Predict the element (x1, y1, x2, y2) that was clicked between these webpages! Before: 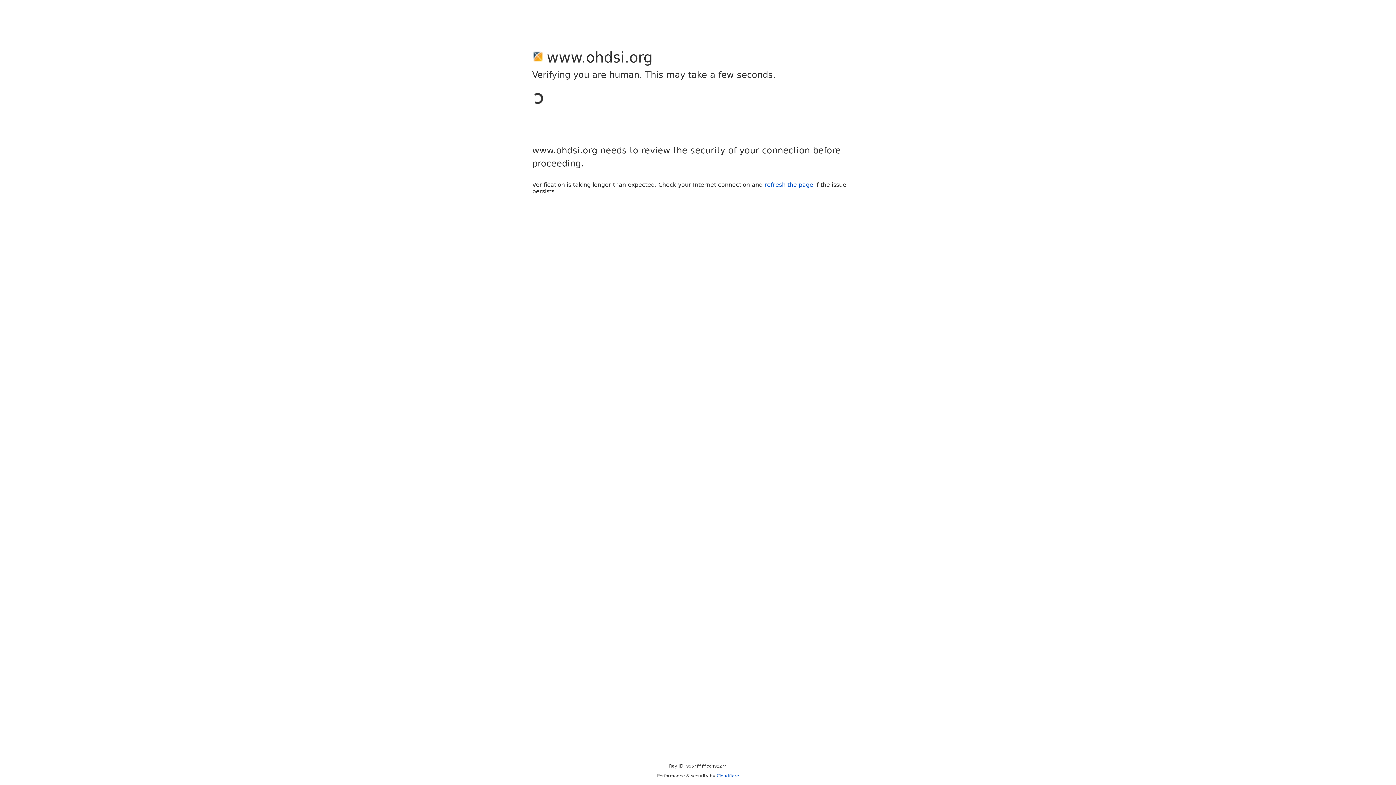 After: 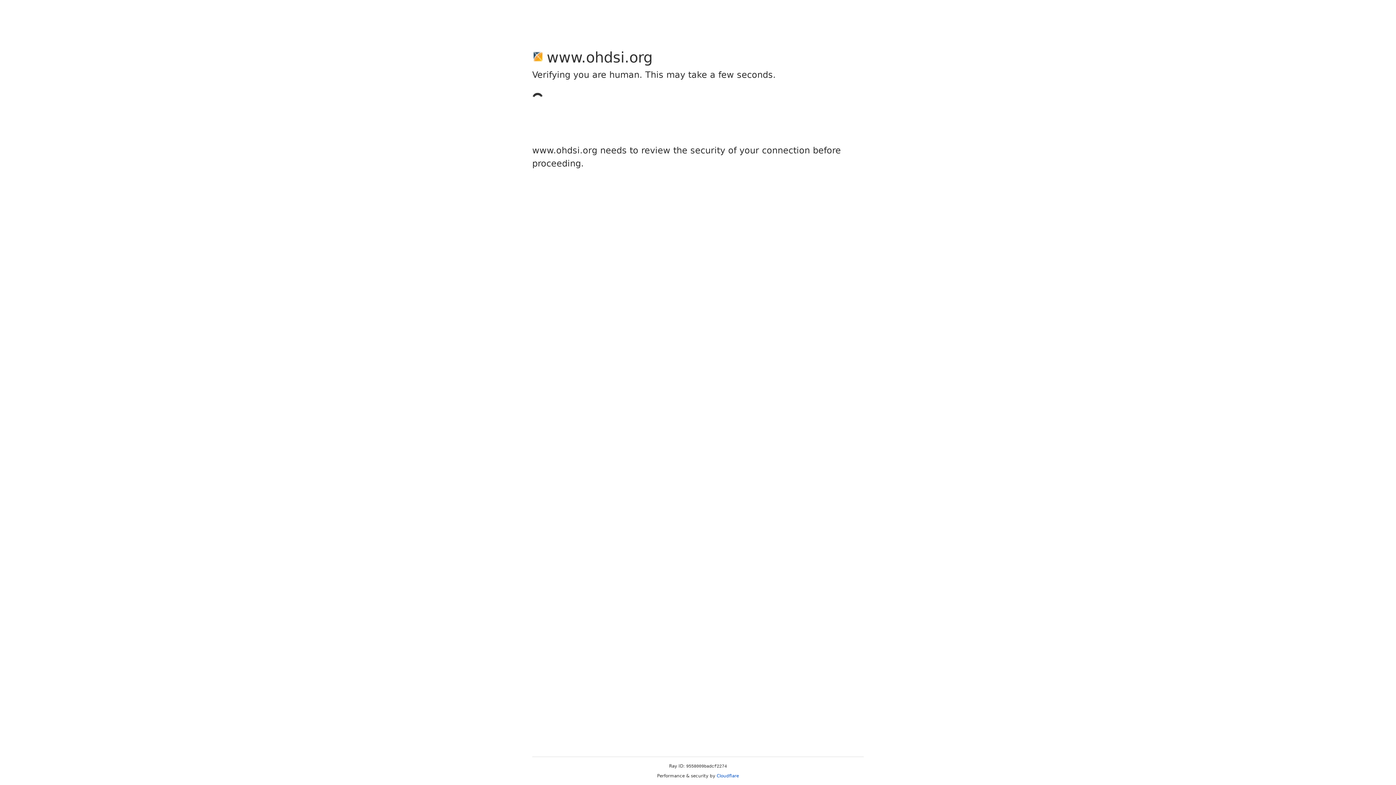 Action: label: Cloudflare bbox: (716, 773, 739, 778)